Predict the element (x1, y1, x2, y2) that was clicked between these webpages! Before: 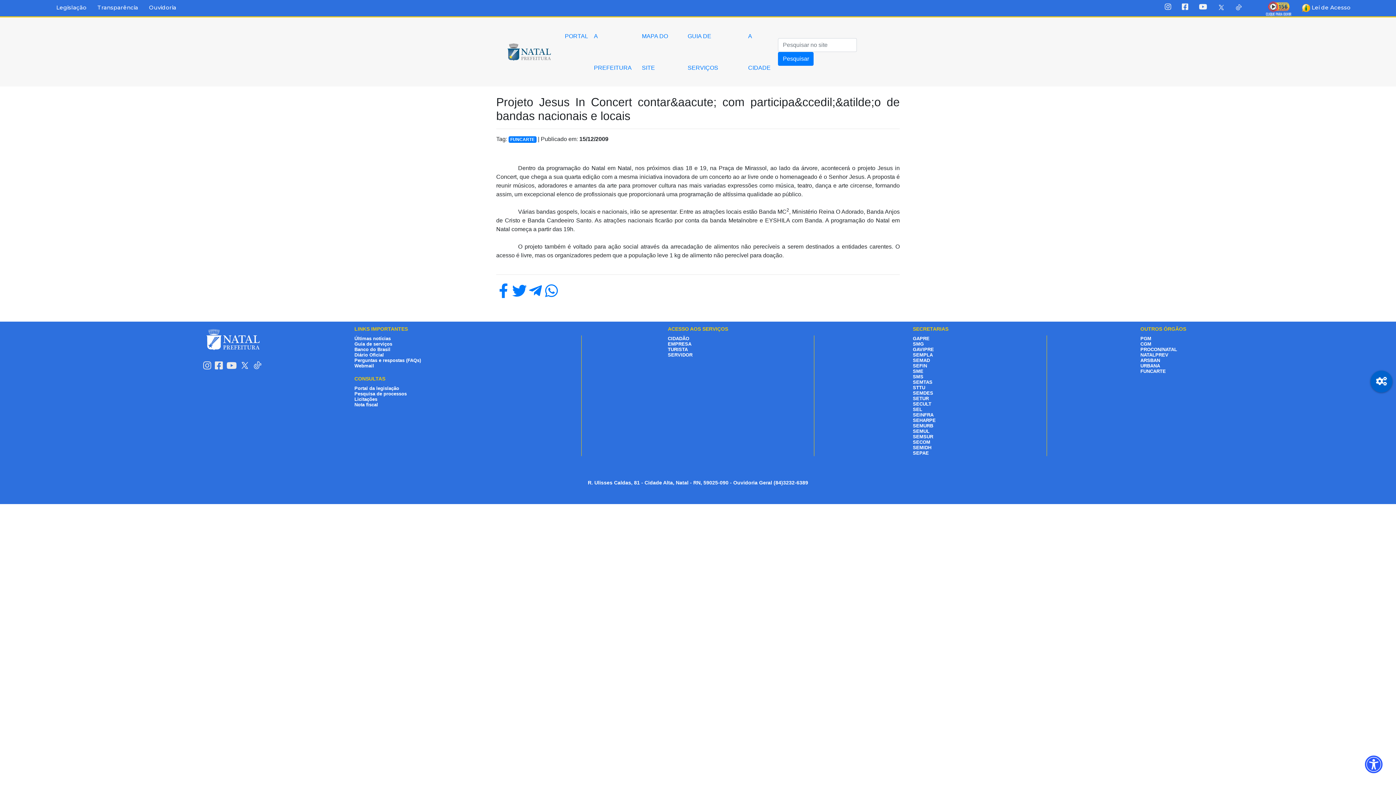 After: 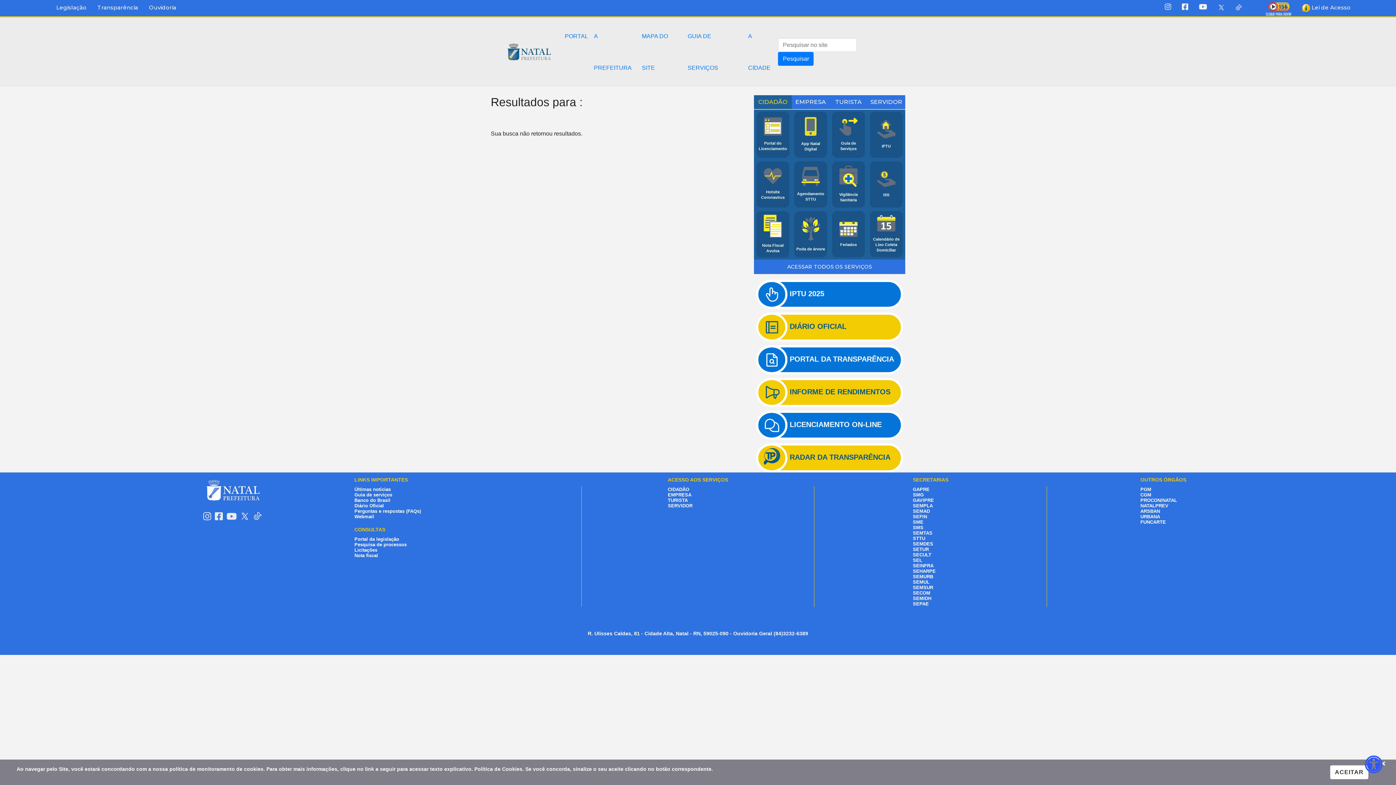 Action: bbox: (778, 52, 813, 65) label: Pesquisar